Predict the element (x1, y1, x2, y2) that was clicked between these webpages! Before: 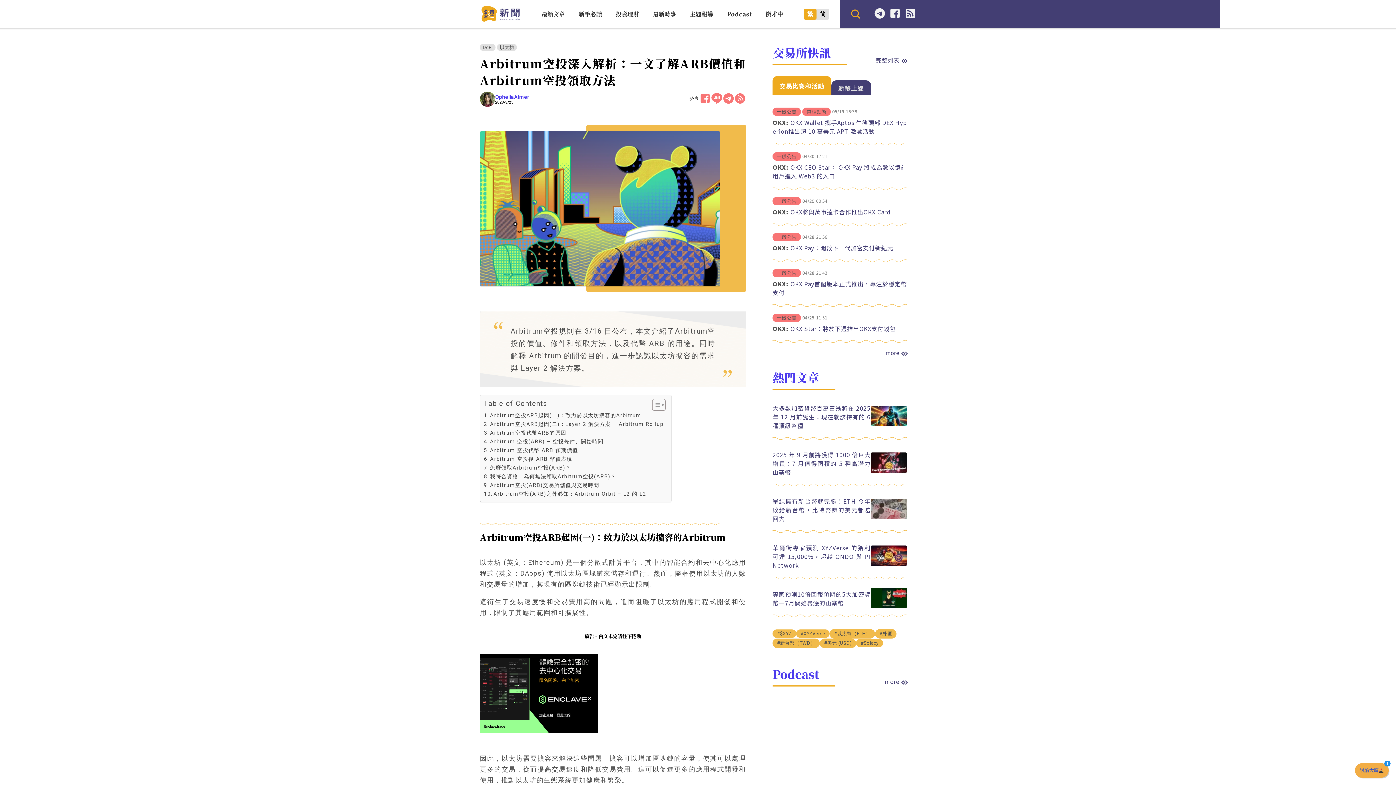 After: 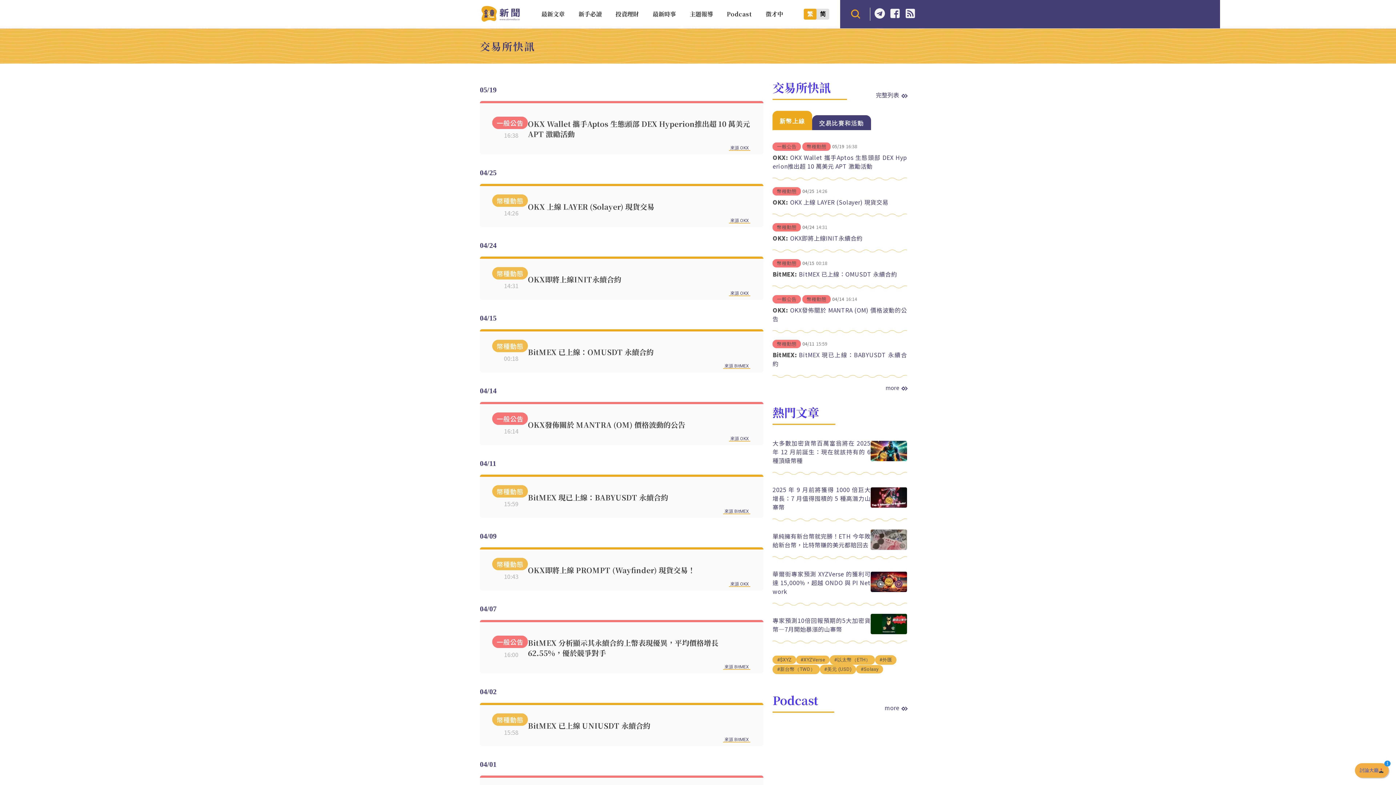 Action: bbox: (802, 108, 832, 114) label: 幣種動態 